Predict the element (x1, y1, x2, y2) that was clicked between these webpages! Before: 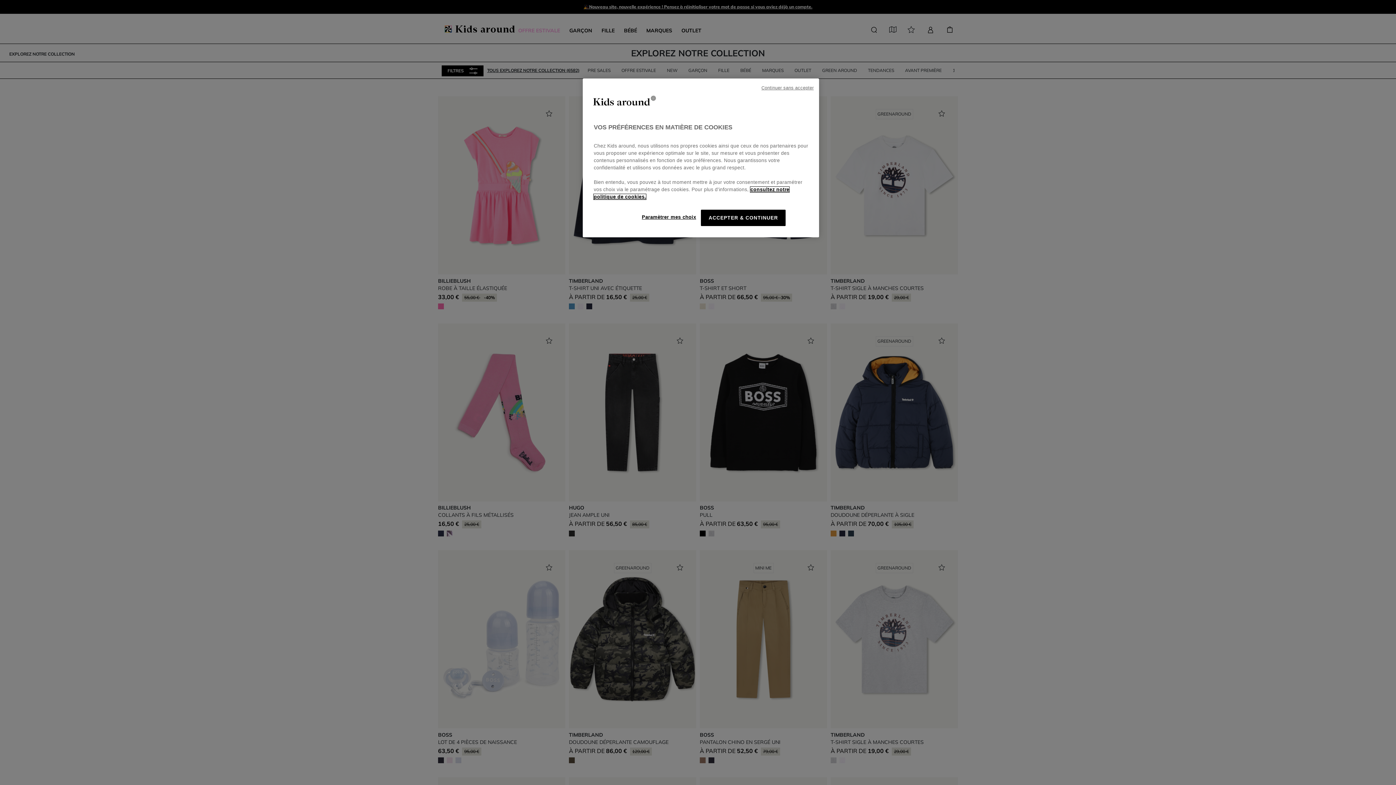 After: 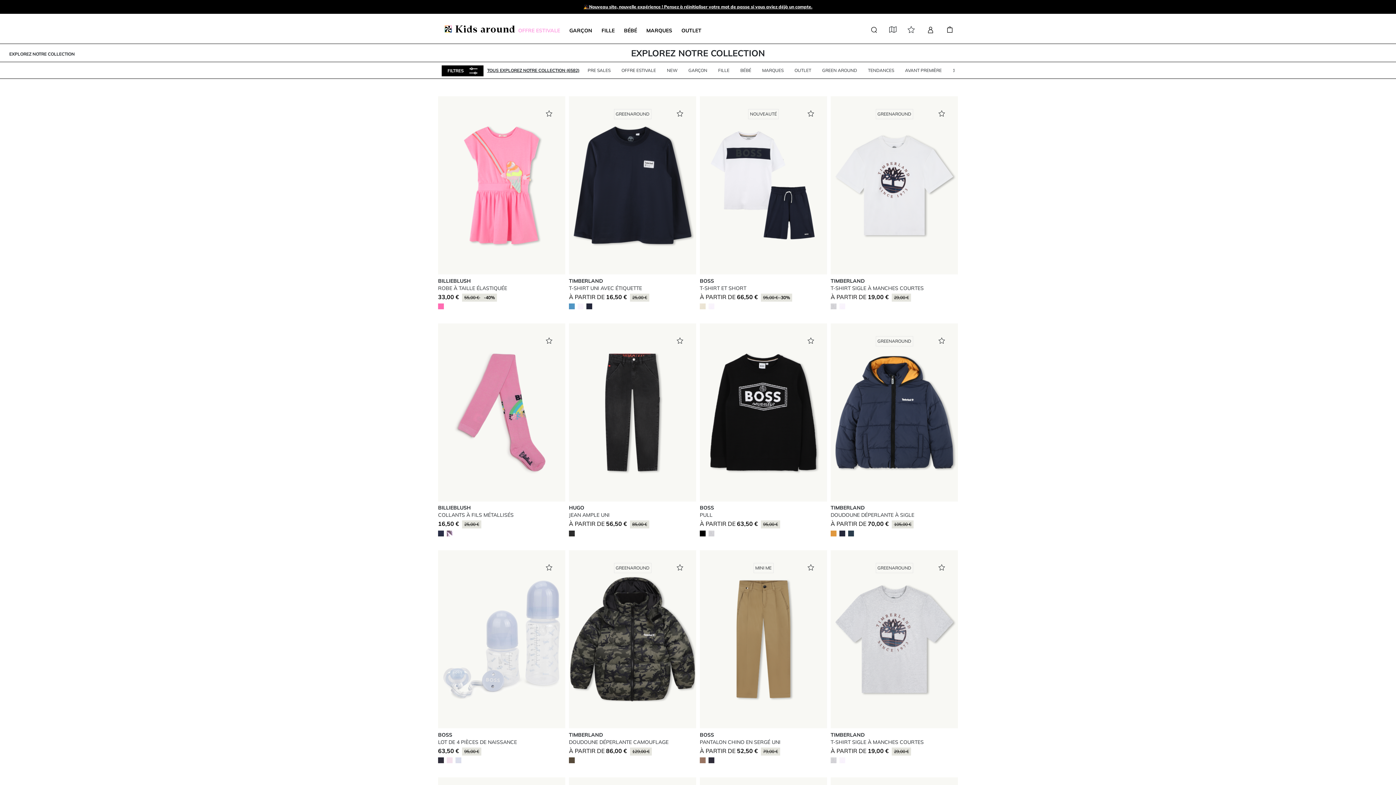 Action: label: Continuer sans accepter bbox: (761, 84, 813, 91)